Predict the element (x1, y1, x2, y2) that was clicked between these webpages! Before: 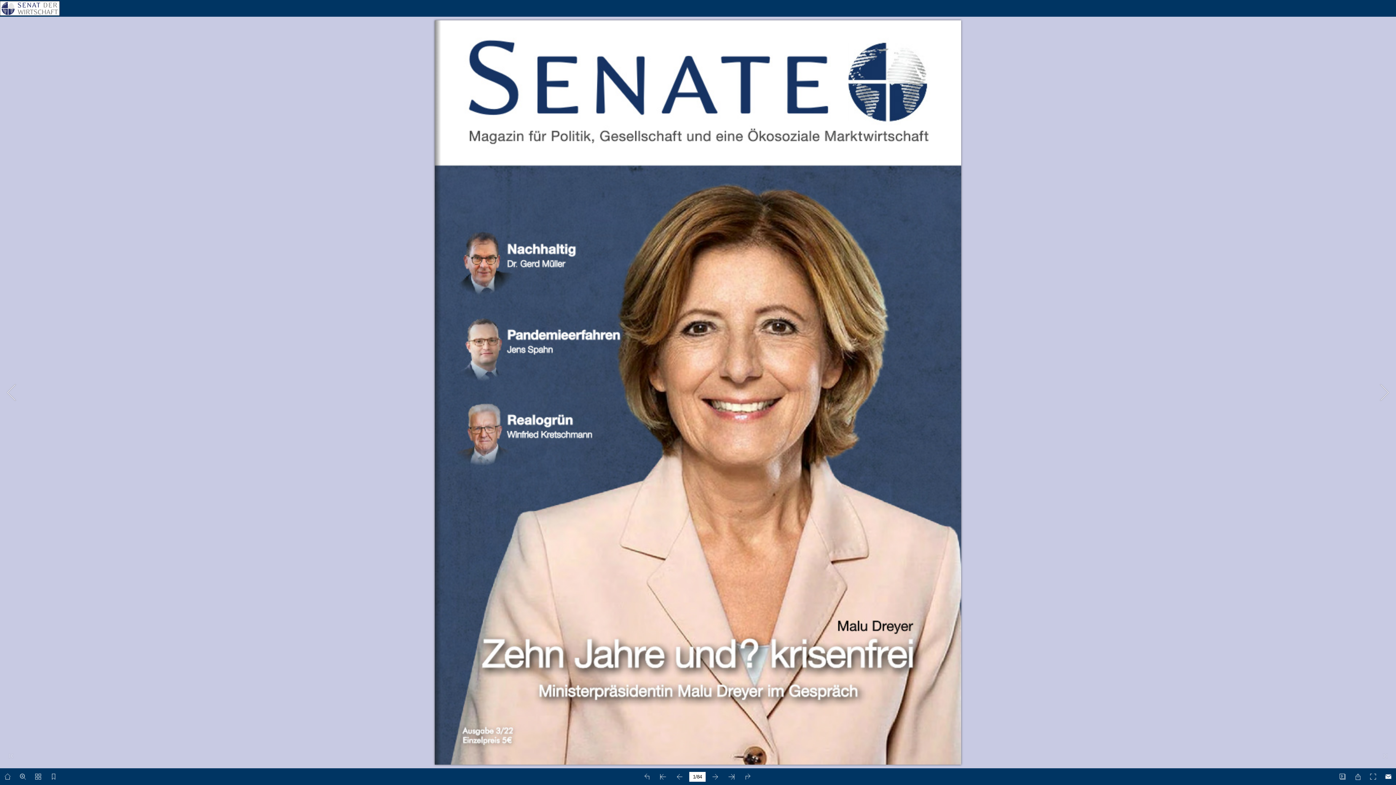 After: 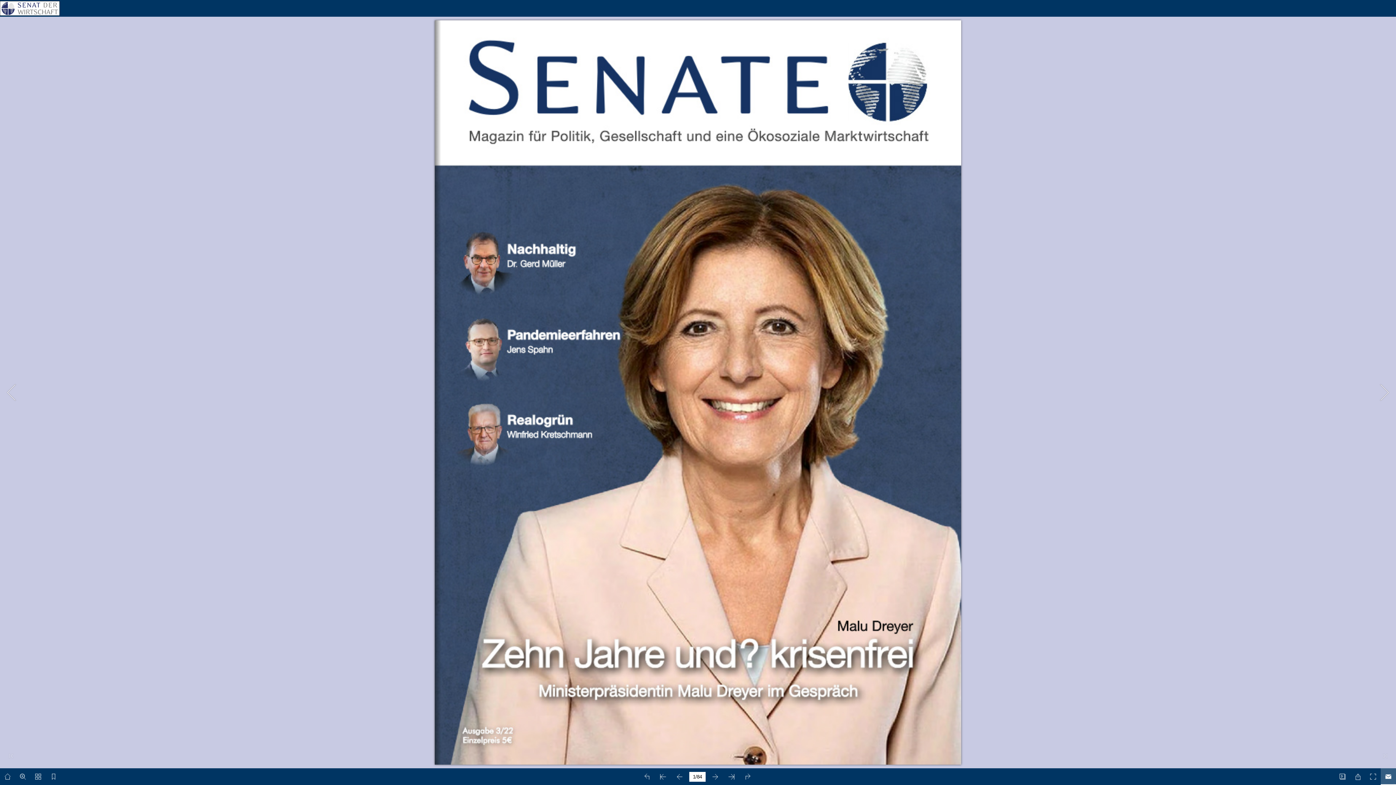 Action: bbox: (1381, 768, 1396, 785)